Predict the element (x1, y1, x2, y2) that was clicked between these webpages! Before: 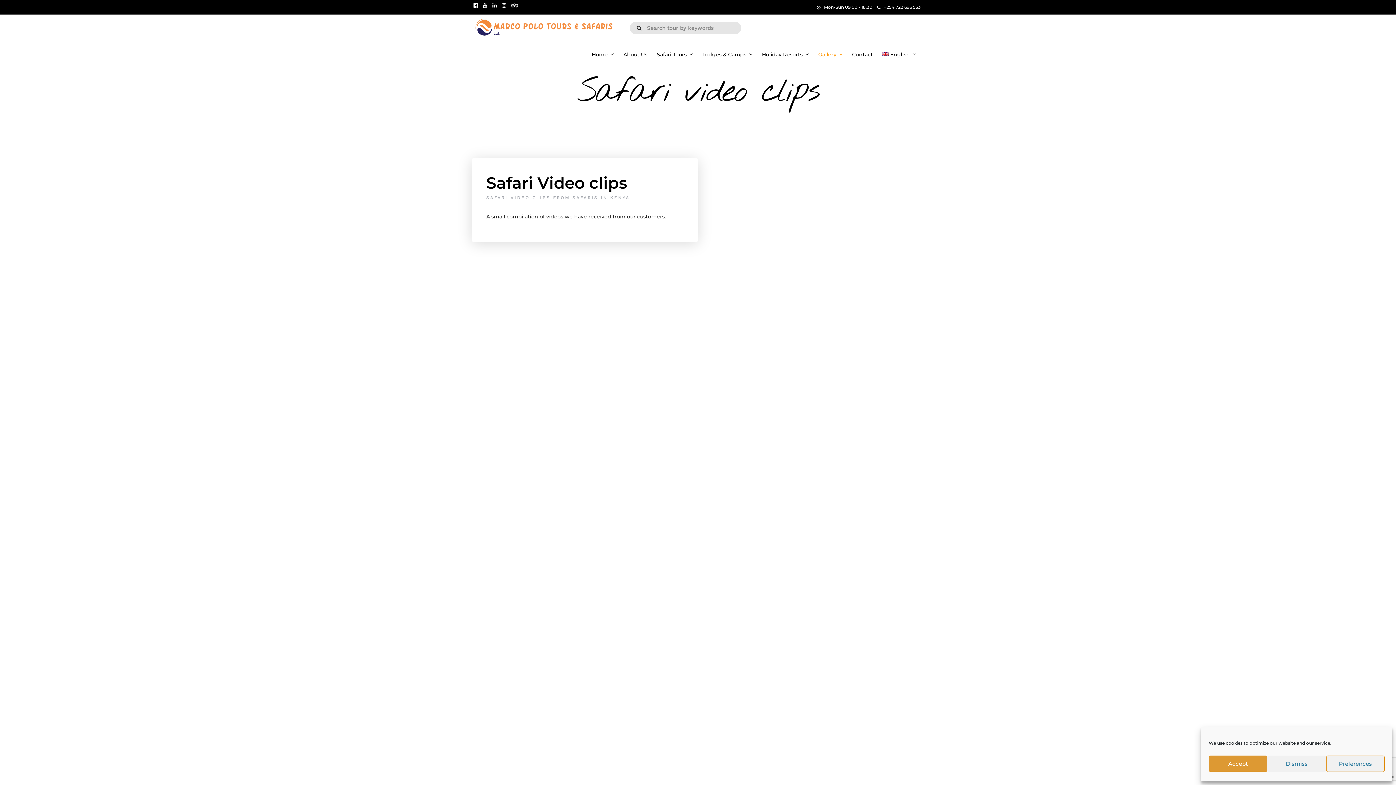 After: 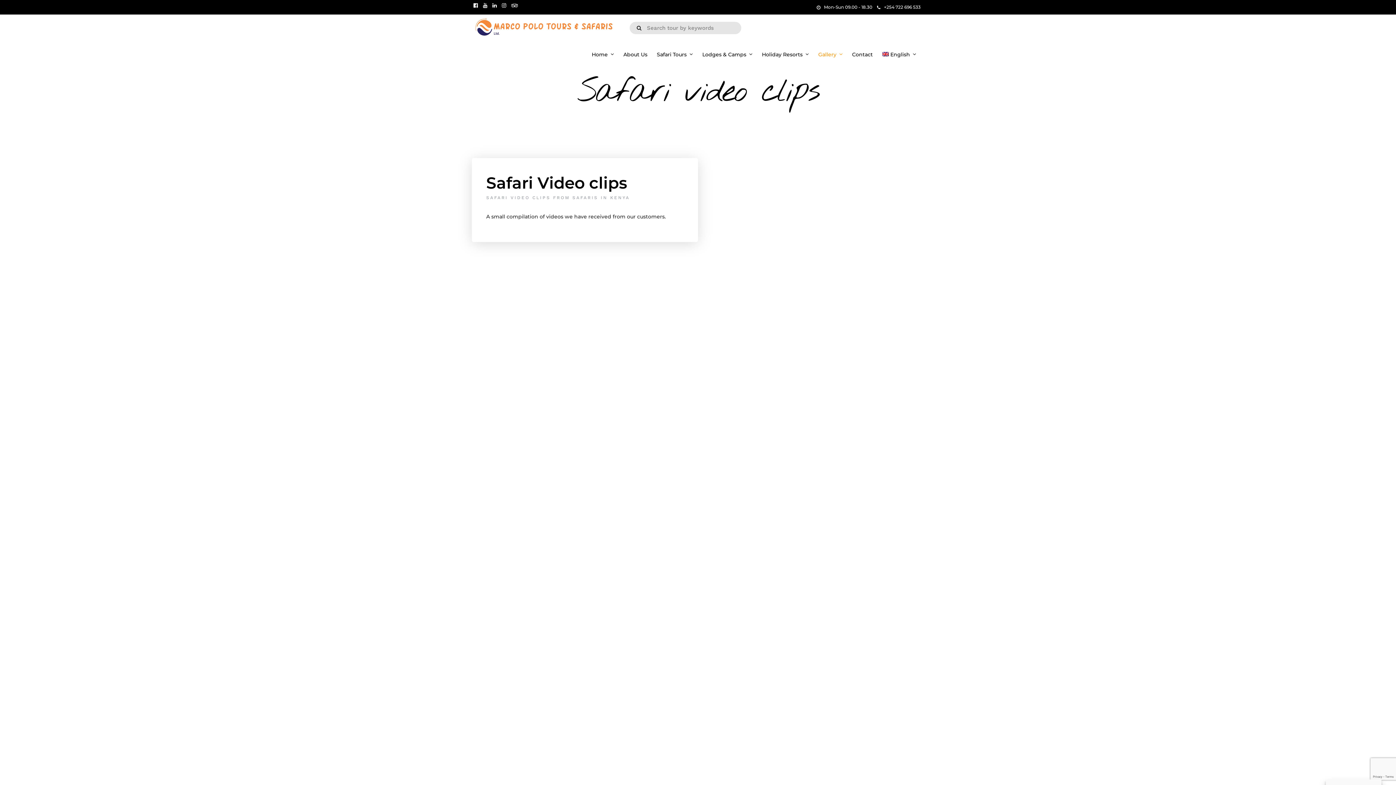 Action: label: Dismiss bbox: (1267, 756, 1326, 772)